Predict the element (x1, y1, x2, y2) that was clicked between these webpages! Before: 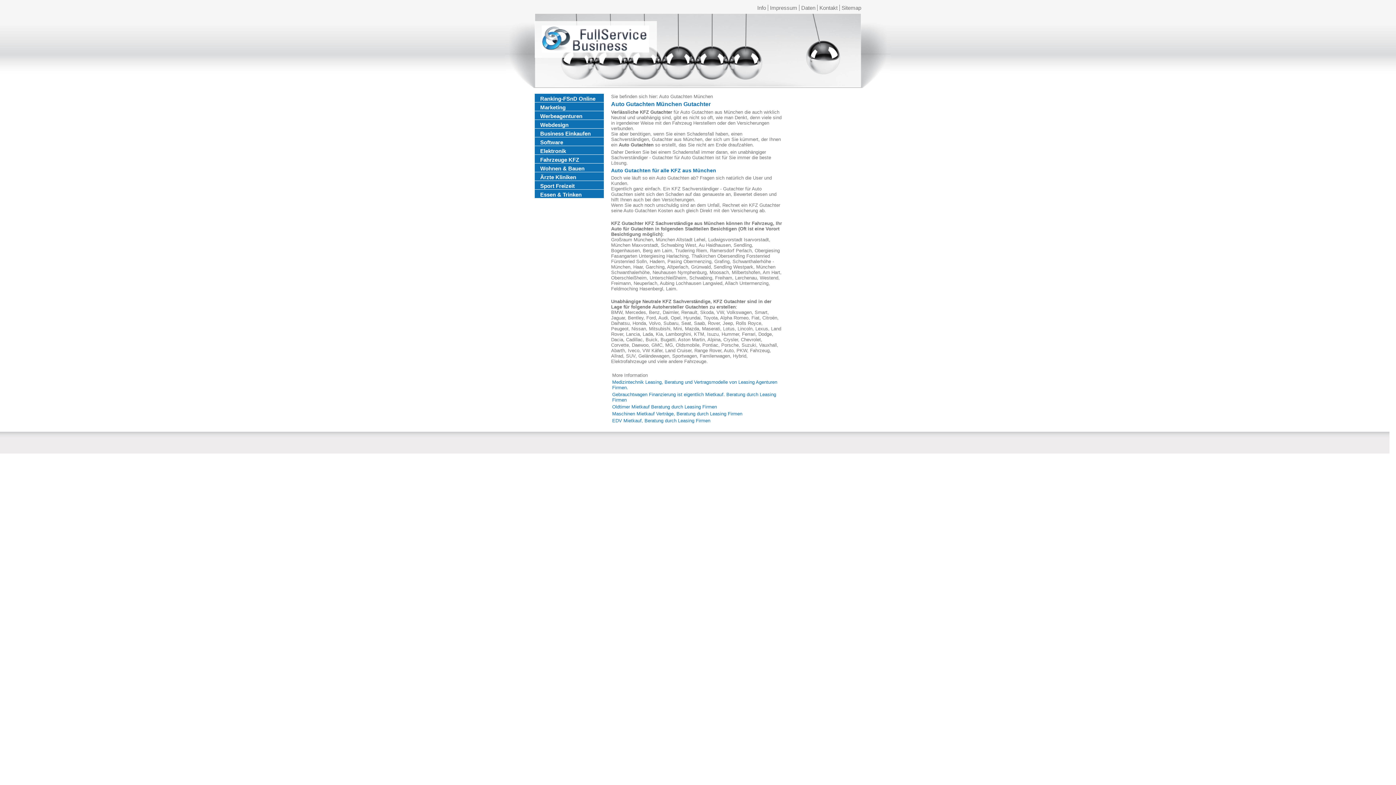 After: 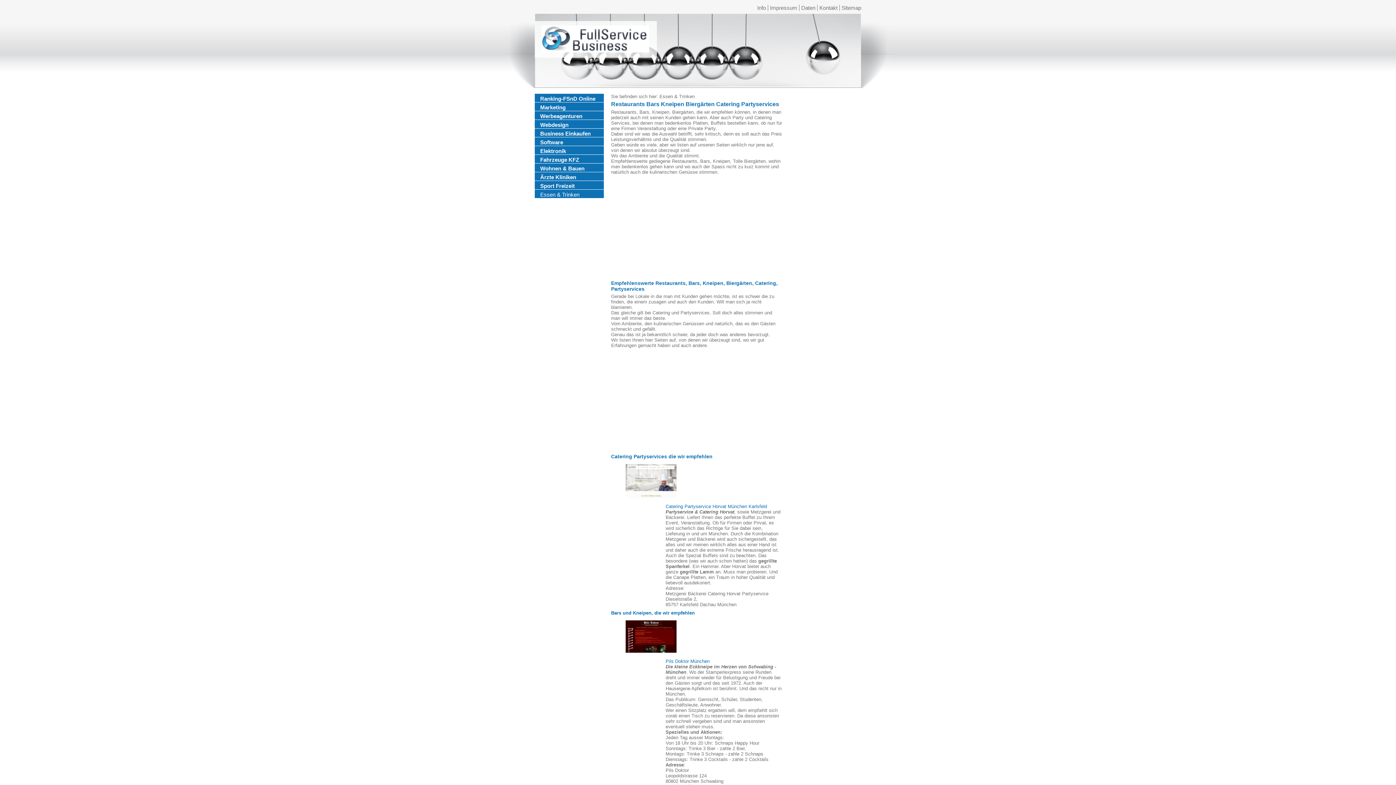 Action: label: Essen & Trinken bbox: (540, 191, 581, 197)